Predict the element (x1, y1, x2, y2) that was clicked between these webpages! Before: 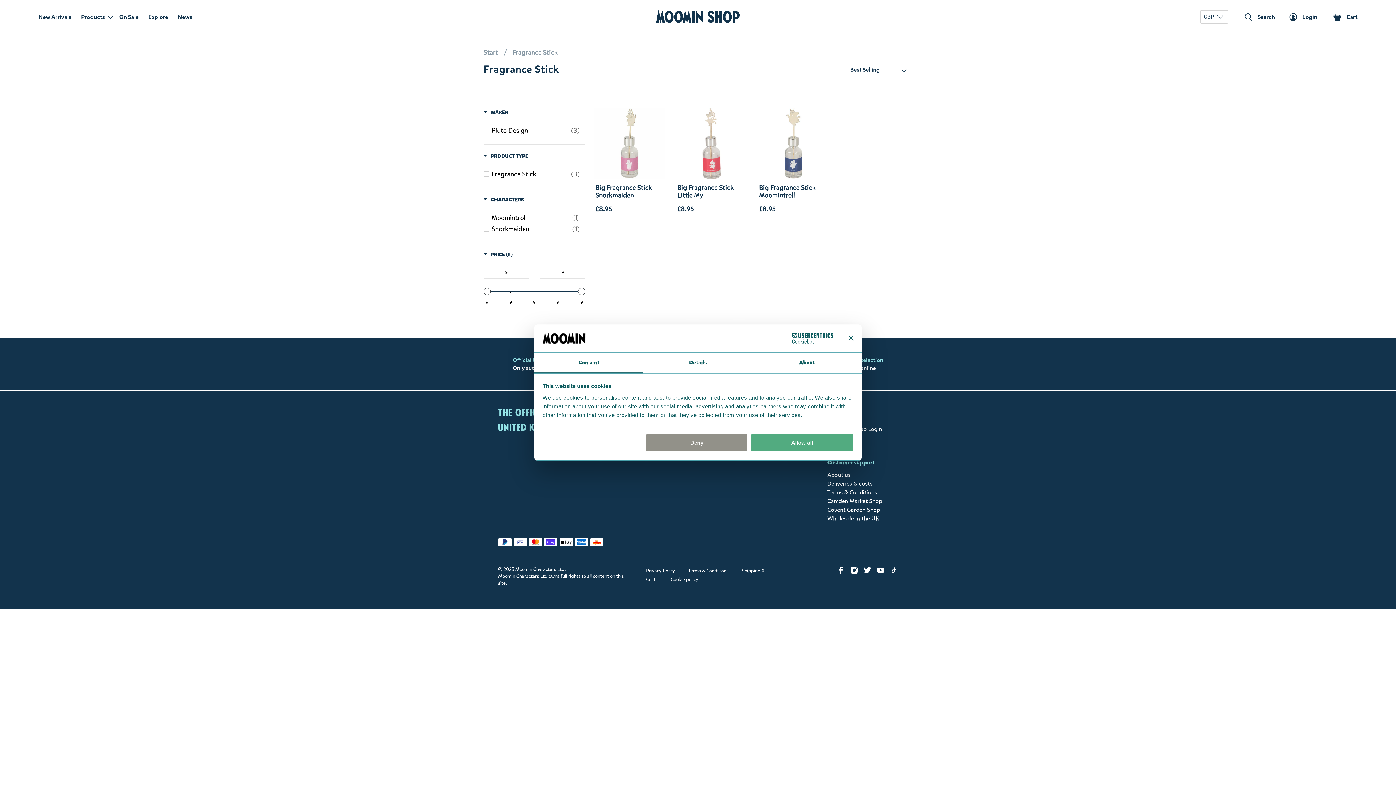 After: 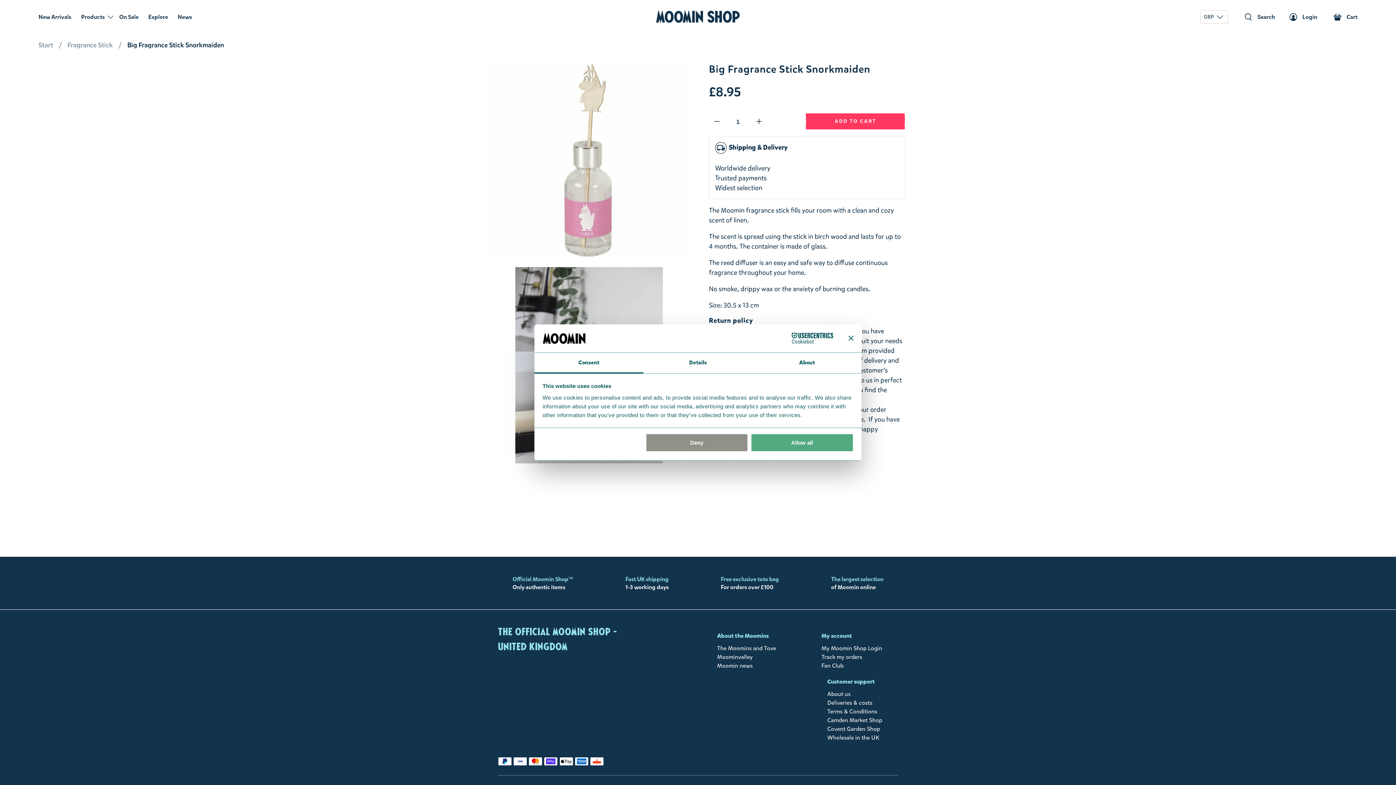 Action: bbox: (595, 182, 664, 199) label: Big Fragrance Stick Snorkmaiden